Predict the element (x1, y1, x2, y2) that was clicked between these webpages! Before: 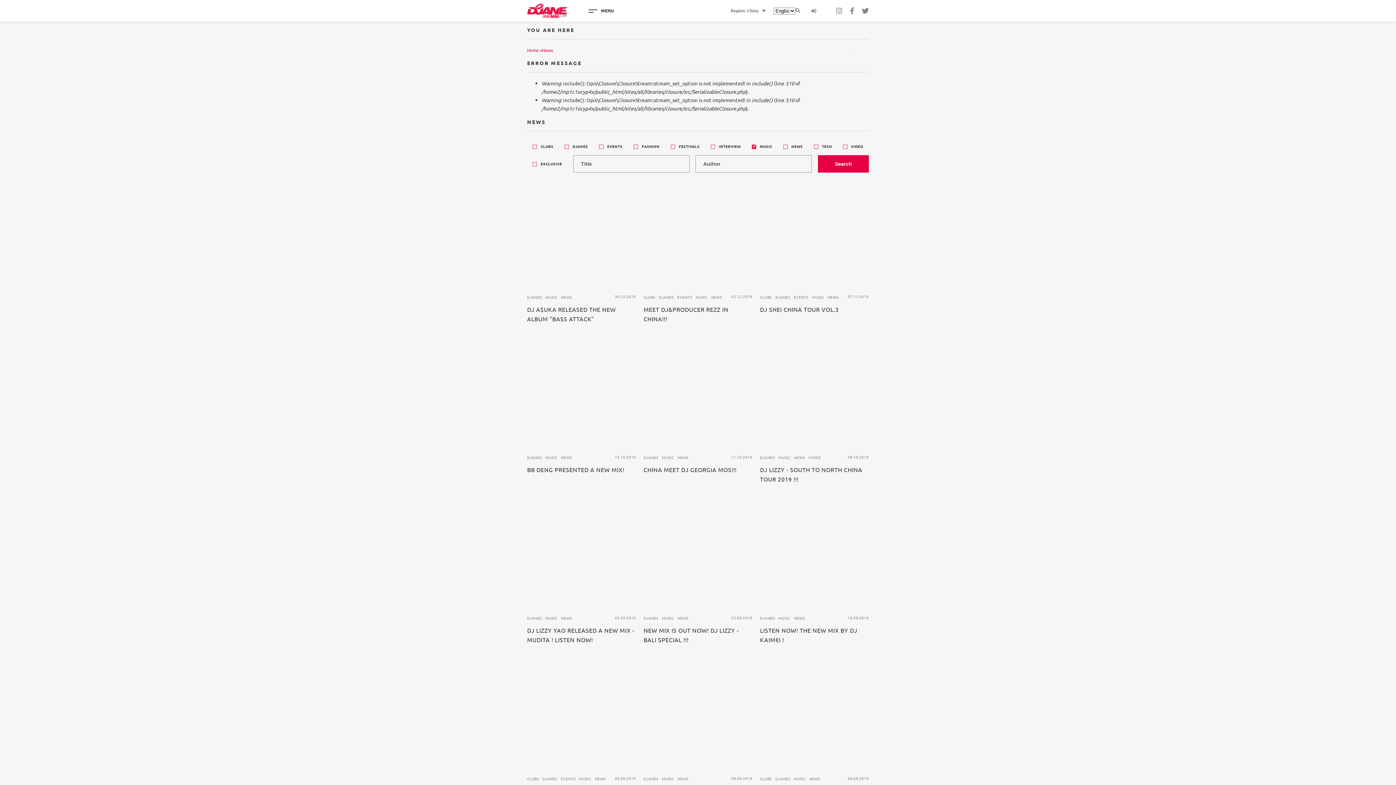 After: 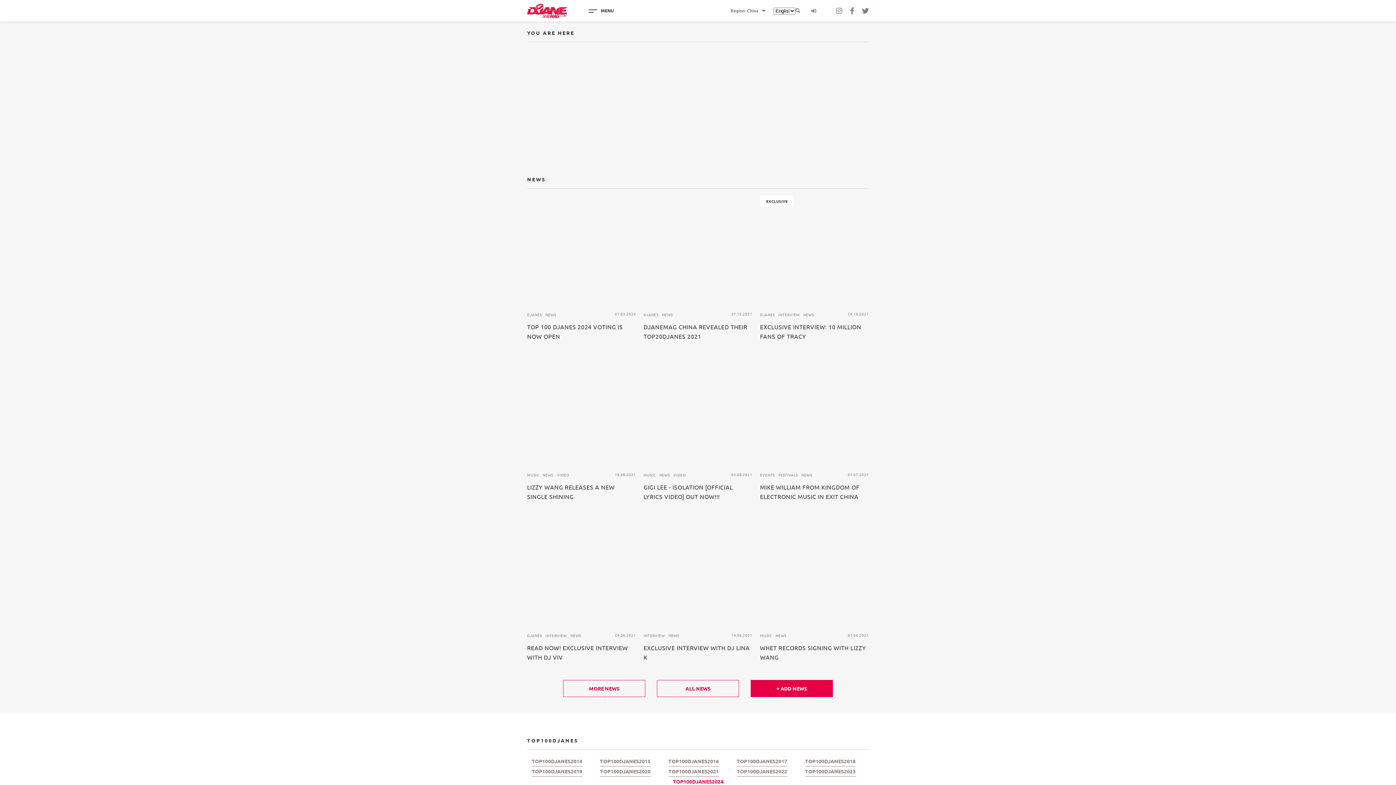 Action: bbox: (527, 3, 568, 18)